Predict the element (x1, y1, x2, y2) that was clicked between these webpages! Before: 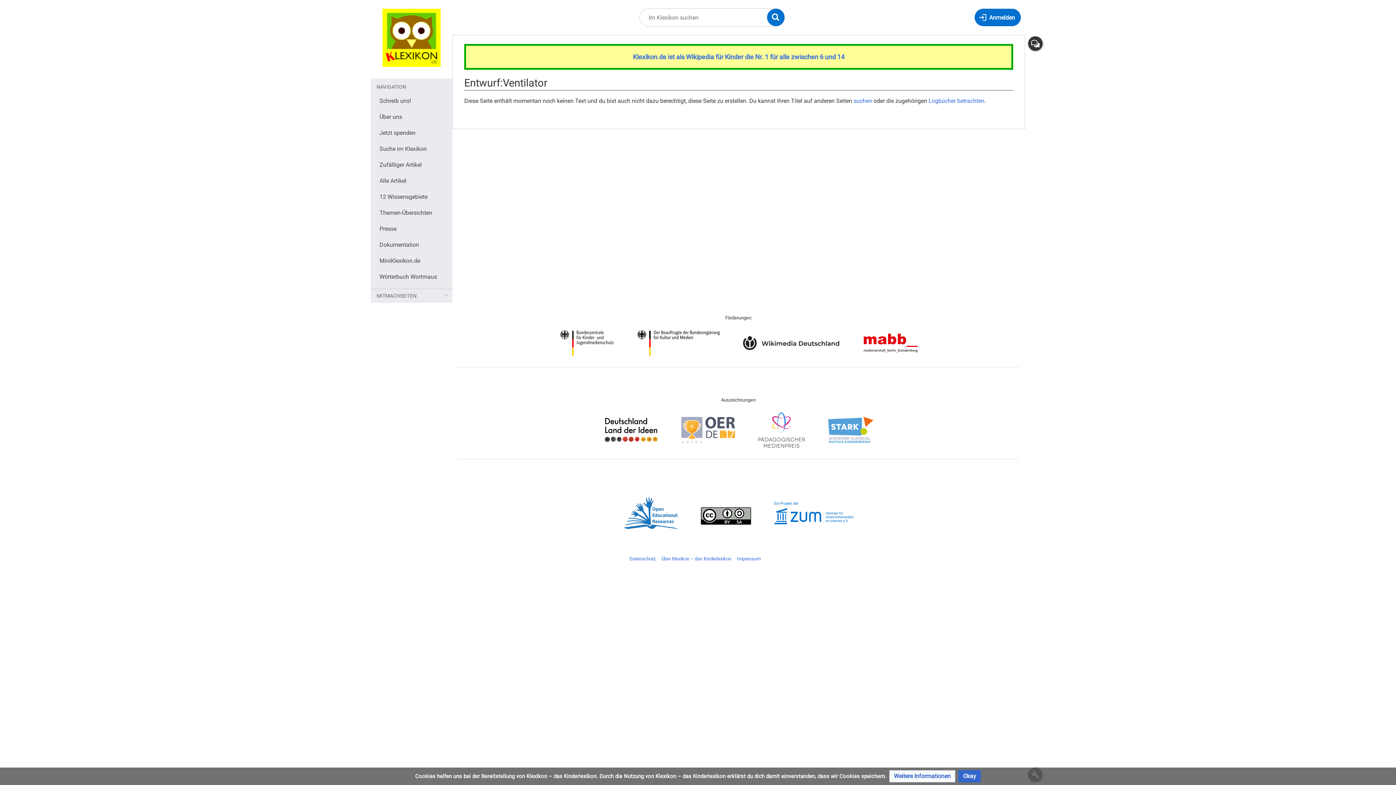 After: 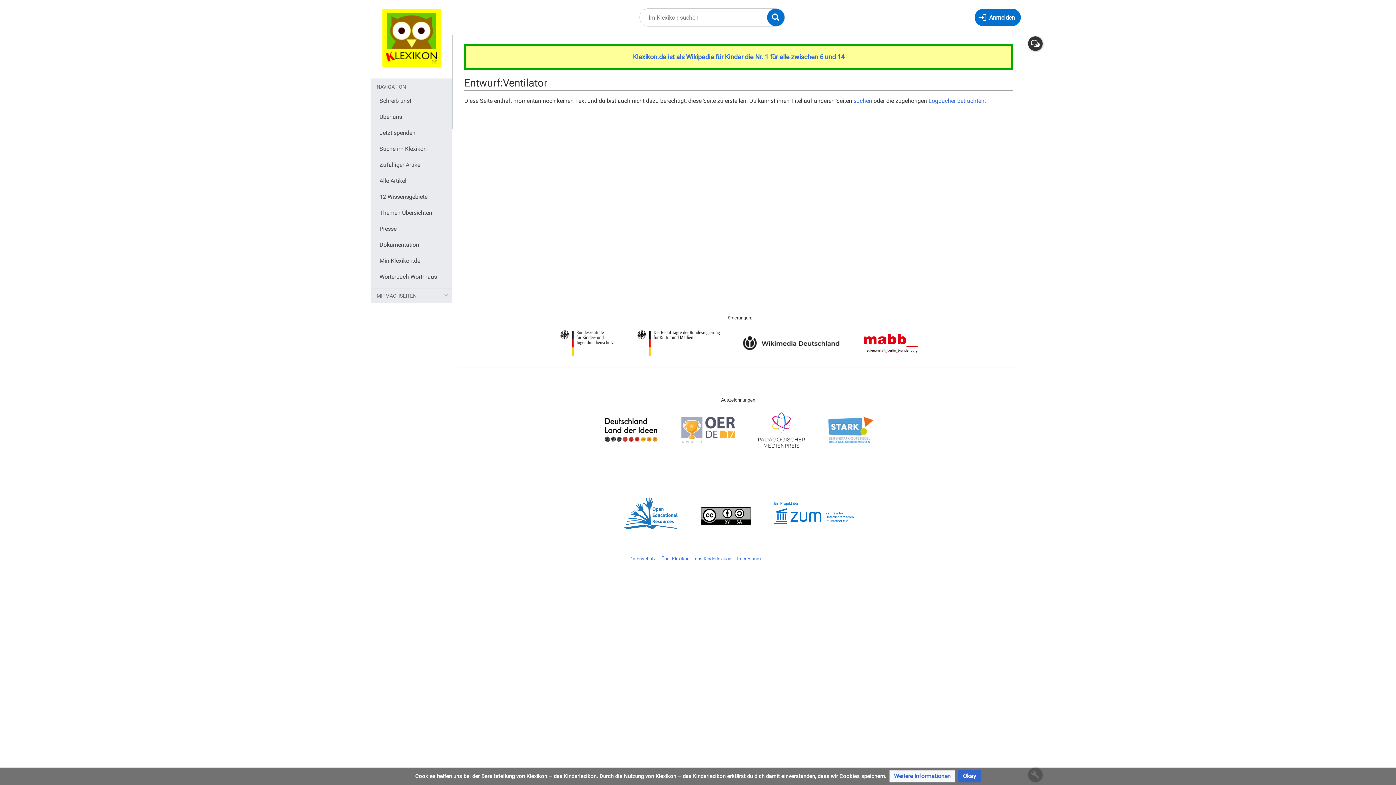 Action: bbox: (864, 339, 917, 346)